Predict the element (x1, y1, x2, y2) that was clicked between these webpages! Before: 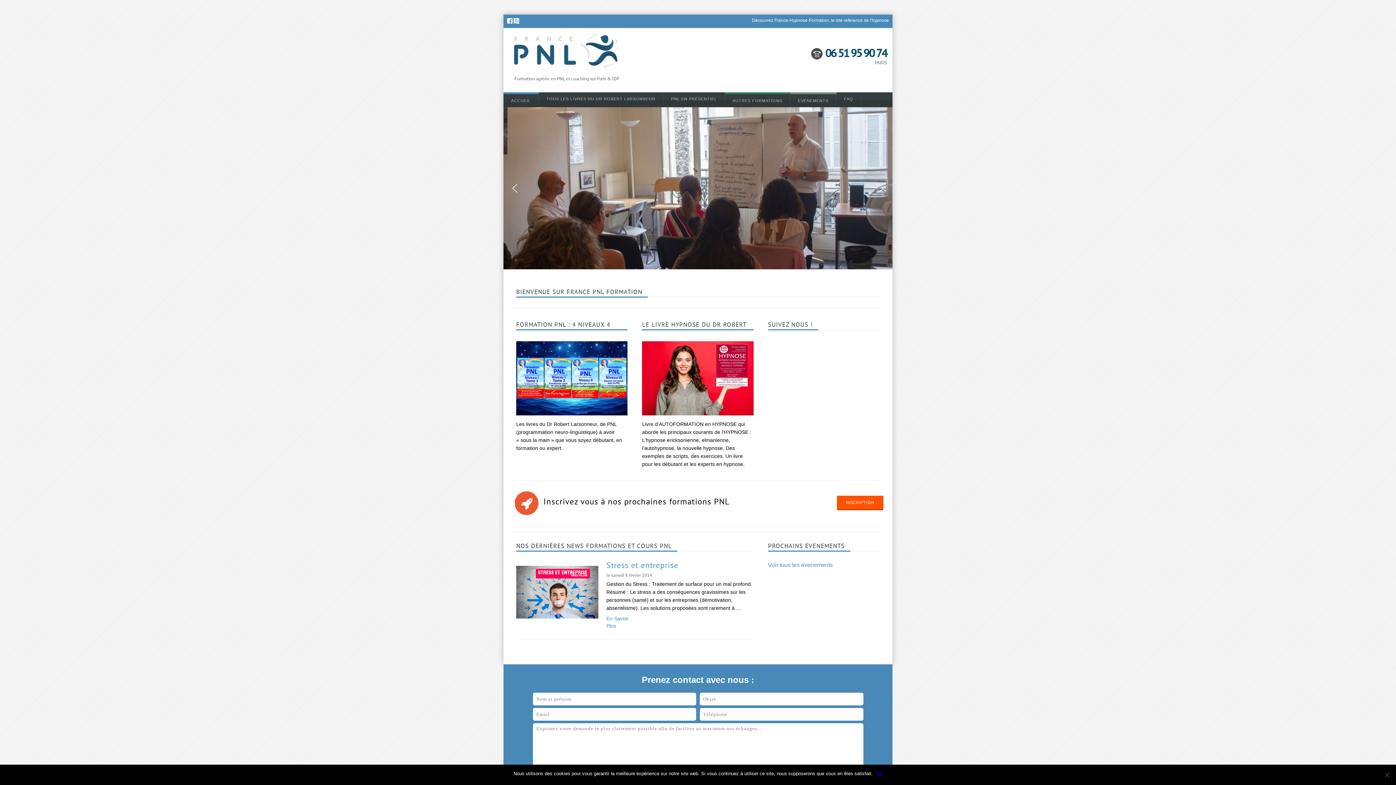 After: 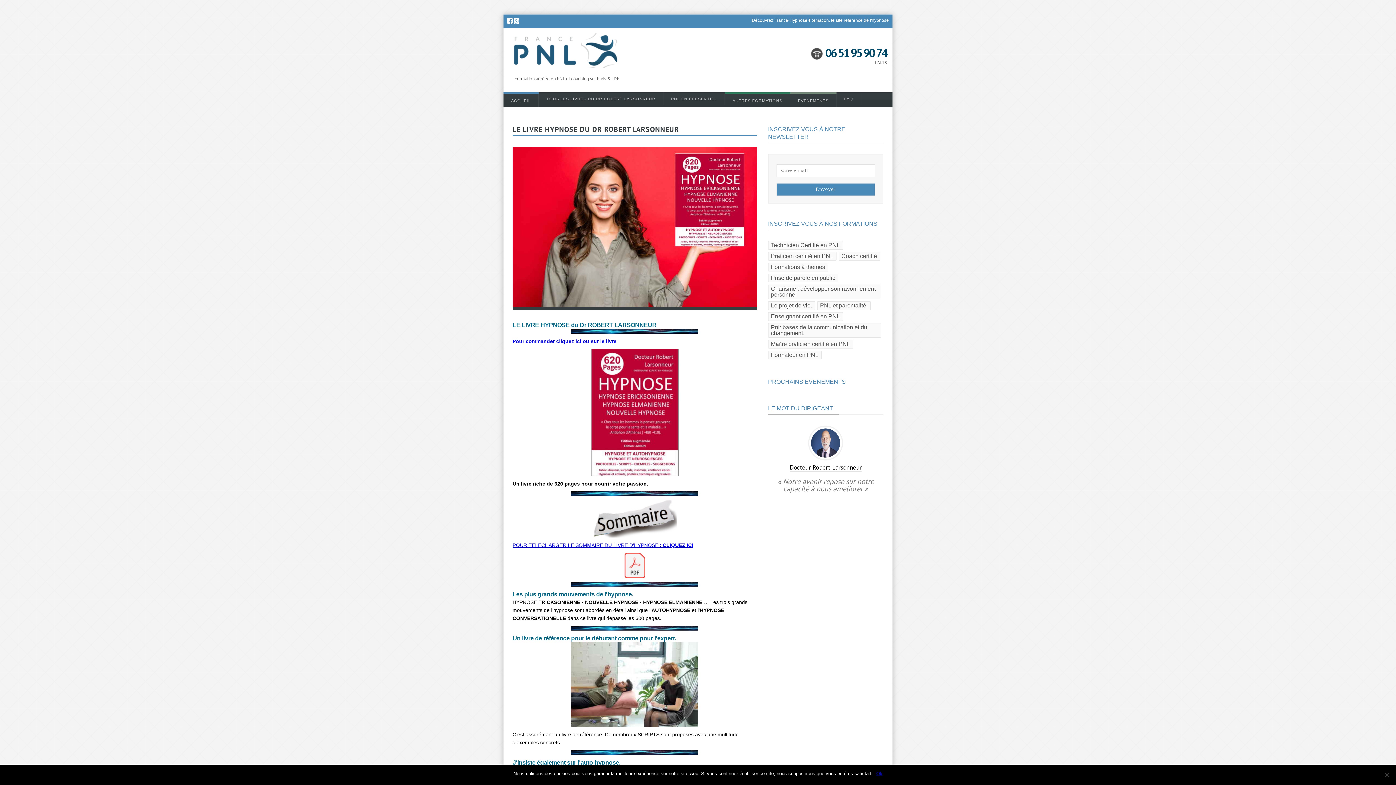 Action: label: TOUS LES LIVRES DU DR ROBERT LARSONNEUR bbox: (538, 92, 663, 105)